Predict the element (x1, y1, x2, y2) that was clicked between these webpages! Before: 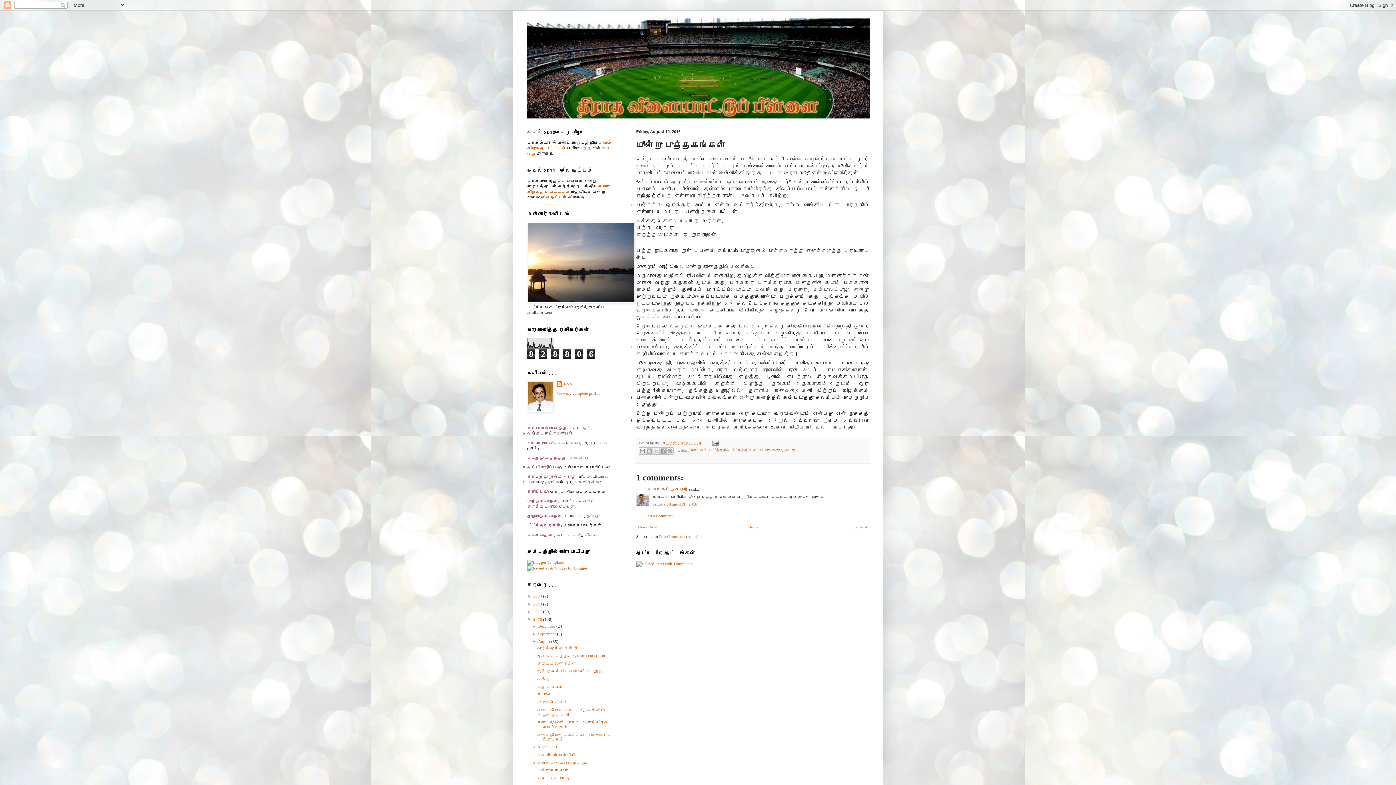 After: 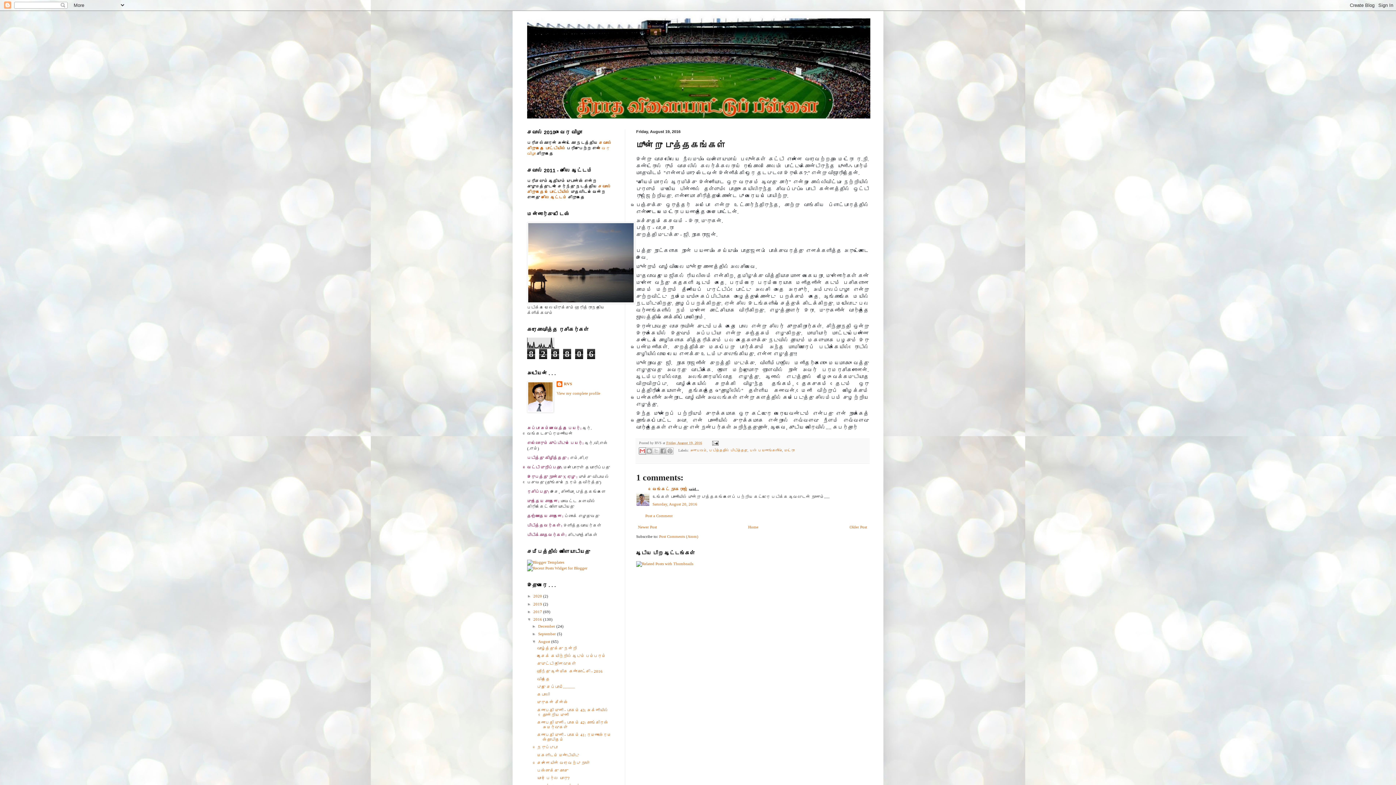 Action: bbox: (638, 447, 646, 454) label: Email This